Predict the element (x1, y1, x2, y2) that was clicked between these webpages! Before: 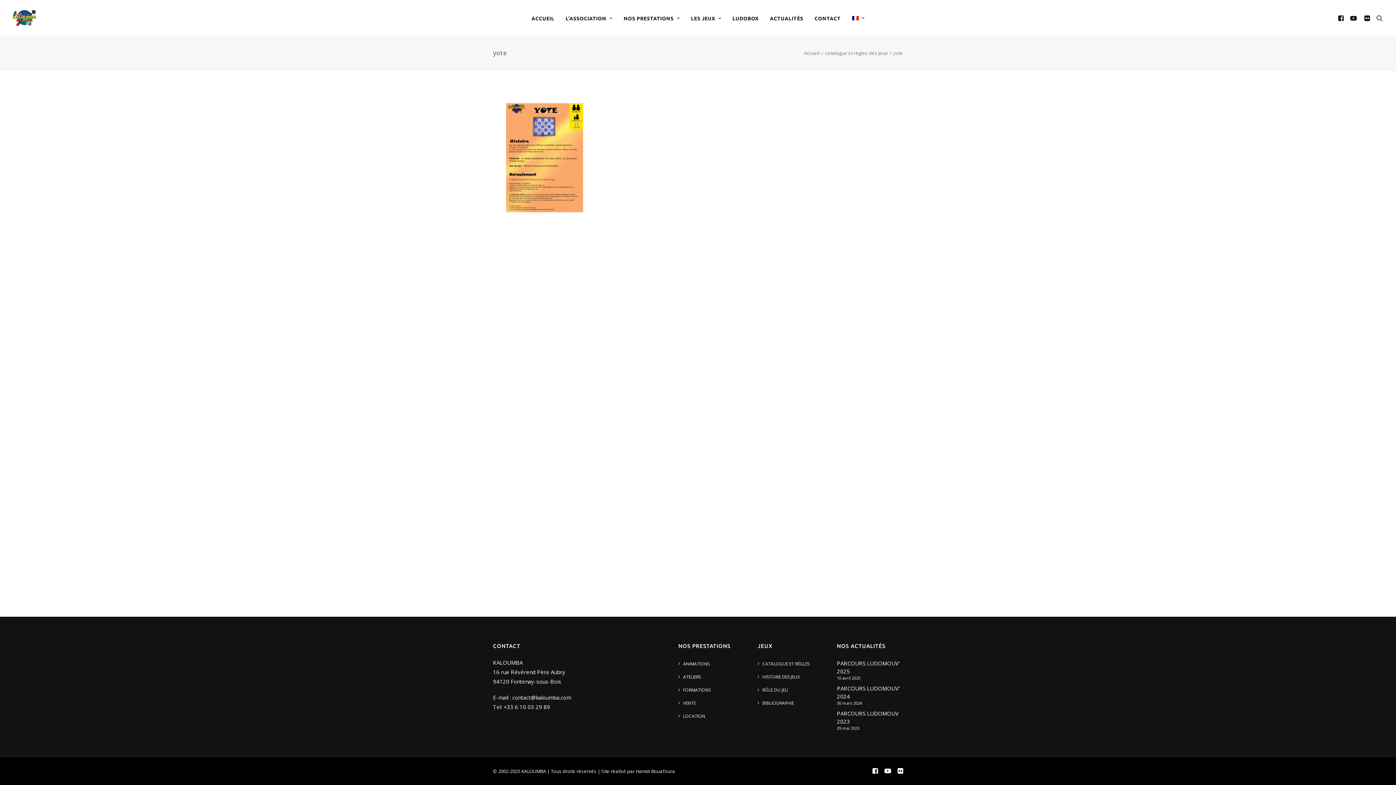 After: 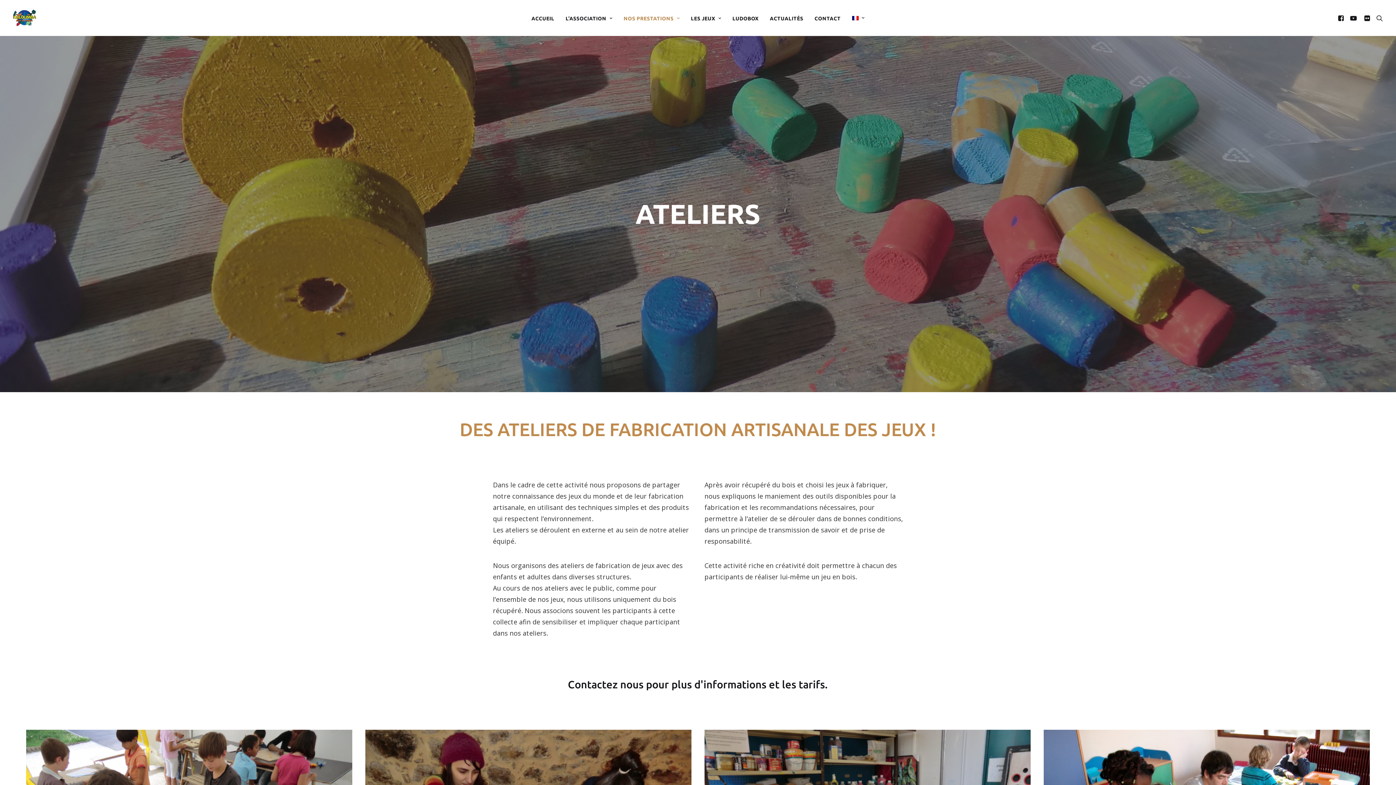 Action: label: ATELIERS bbox: (678, 673, 701, 682)